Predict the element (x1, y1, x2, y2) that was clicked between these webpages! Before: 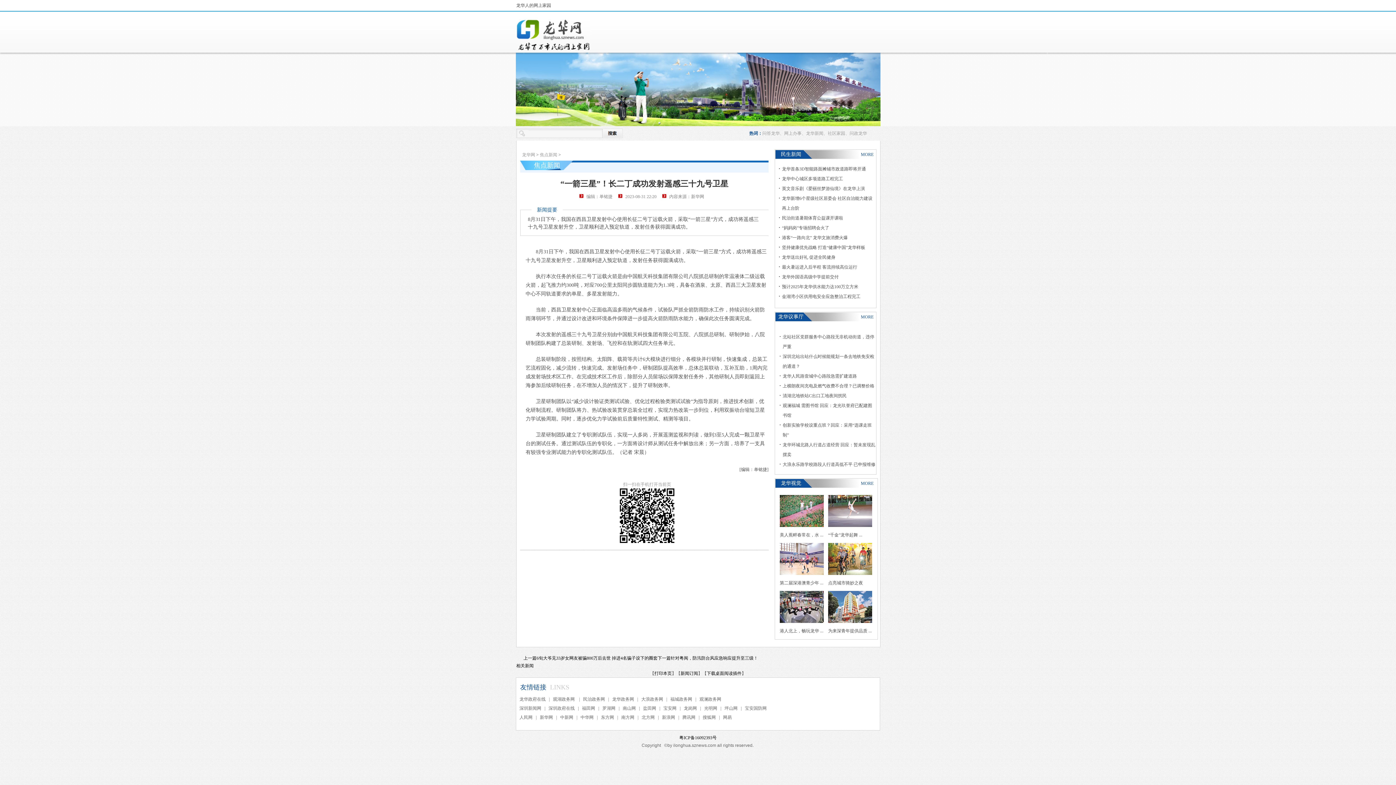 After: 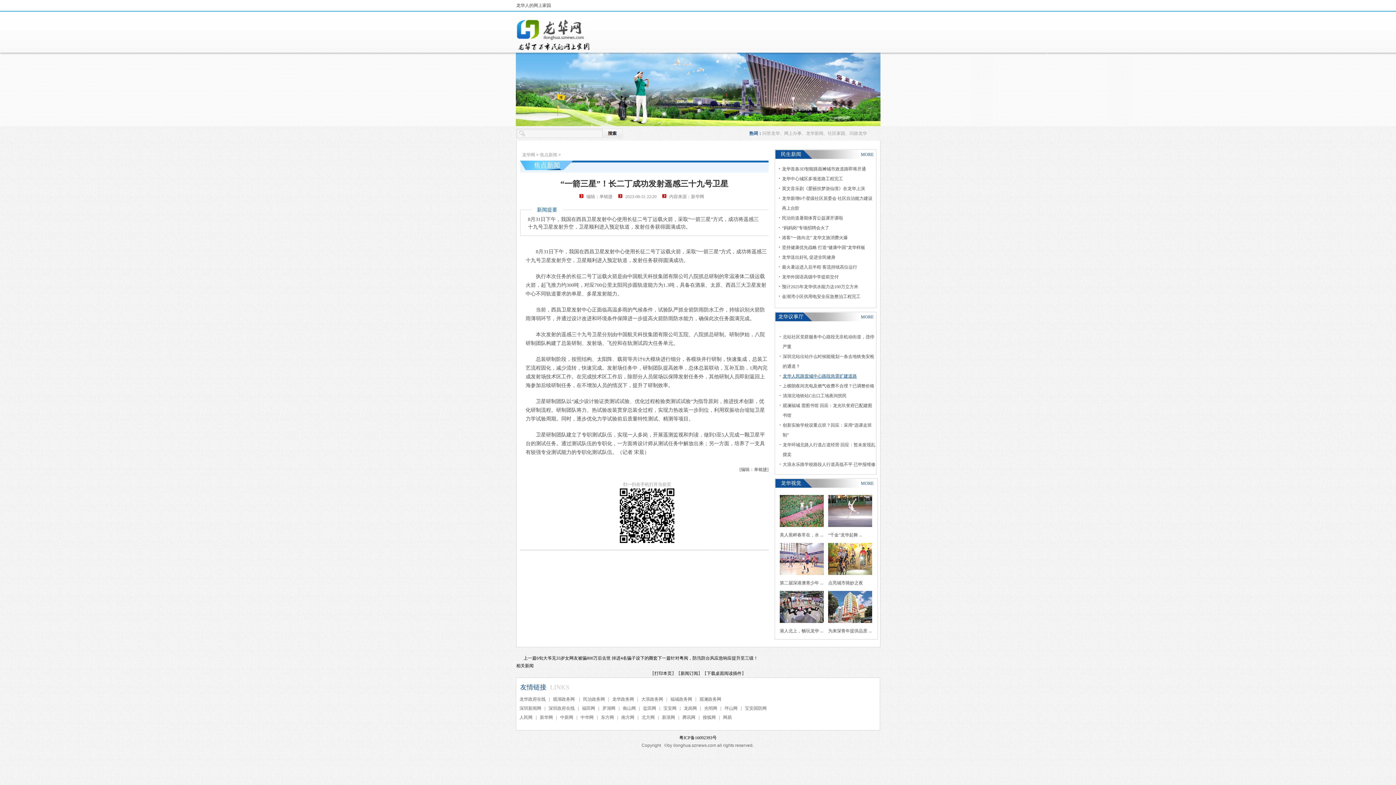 Action: label: 龙华人民路壹城中心路段急需扩建道路 bbox: (782, 373, 857, 378)